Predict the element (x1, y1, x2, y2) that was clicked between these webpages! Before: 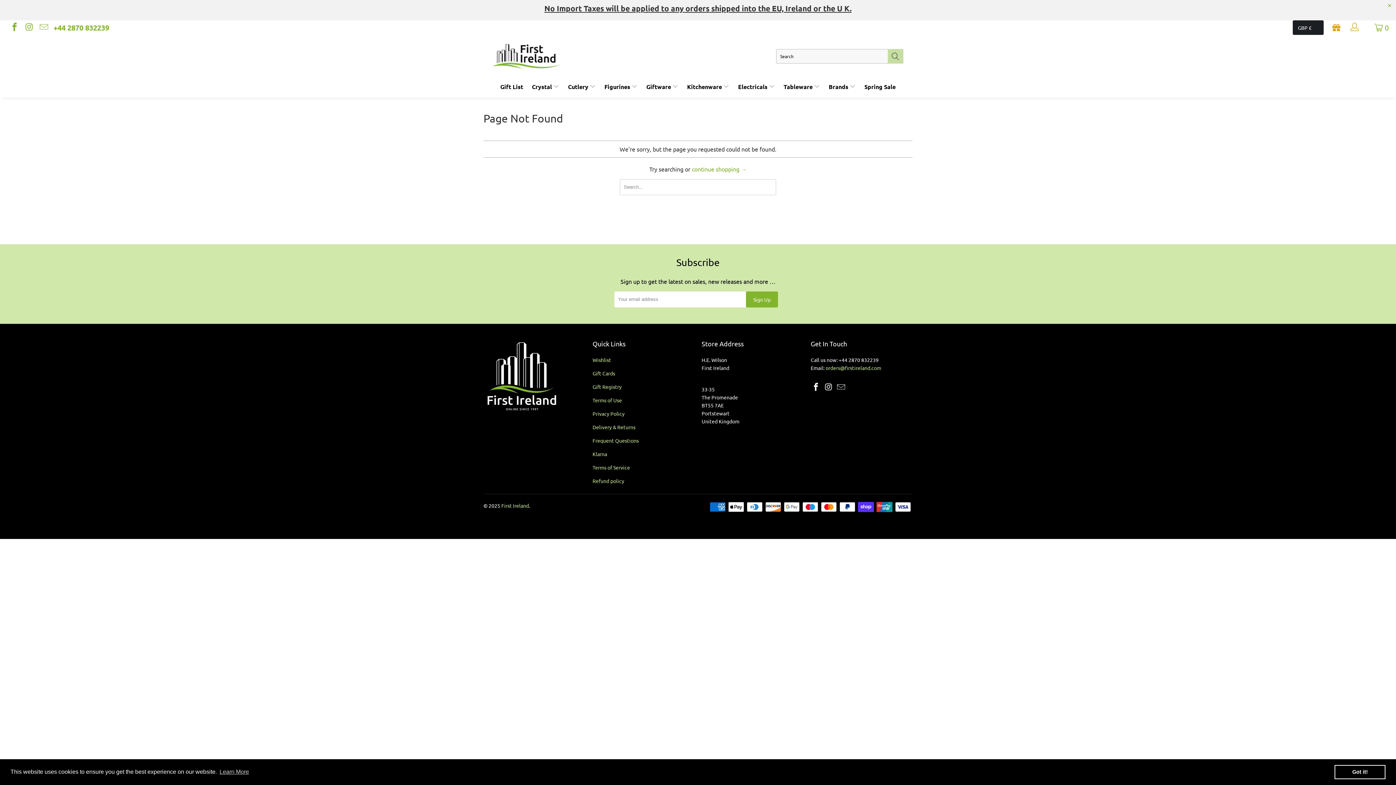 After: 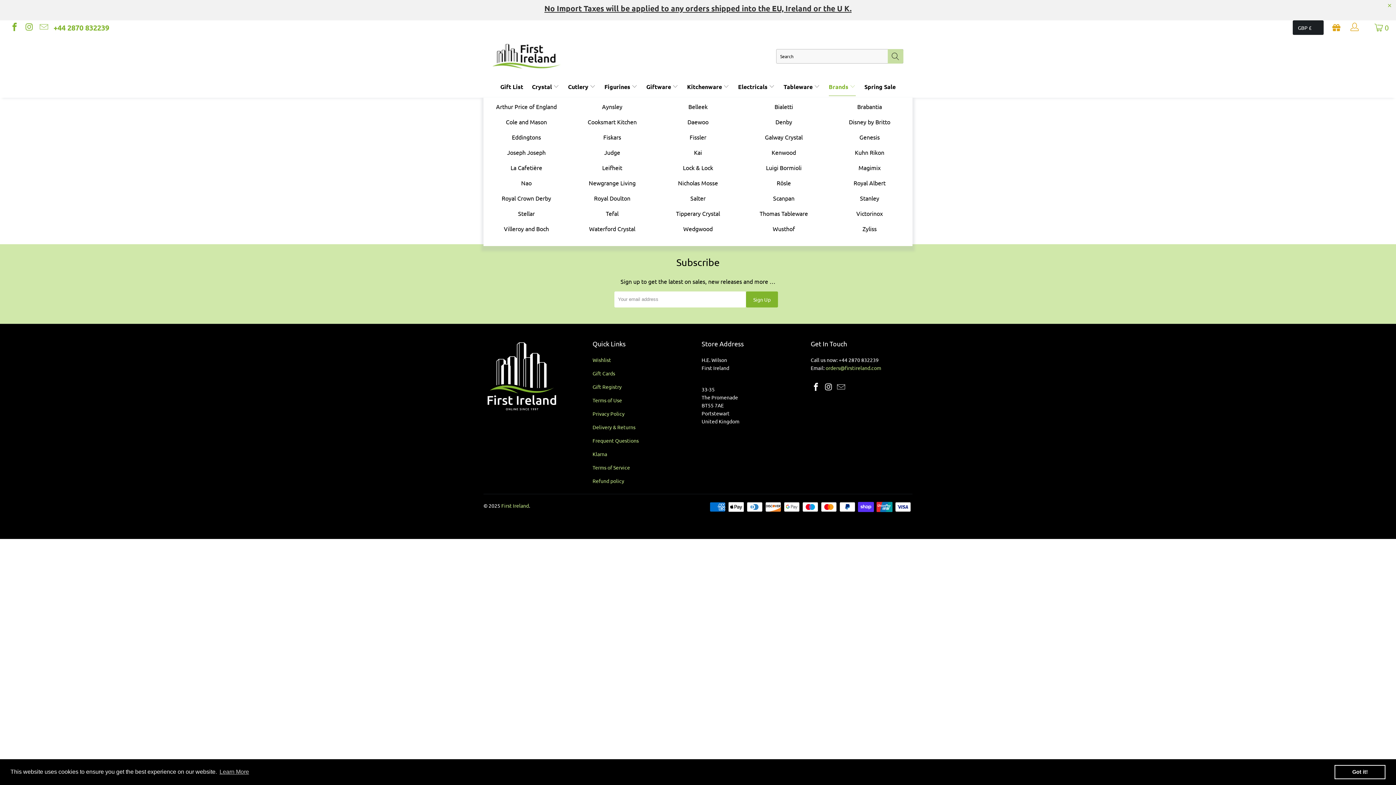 Action: label: Brands  bbox: (828, 77, 855, 95)